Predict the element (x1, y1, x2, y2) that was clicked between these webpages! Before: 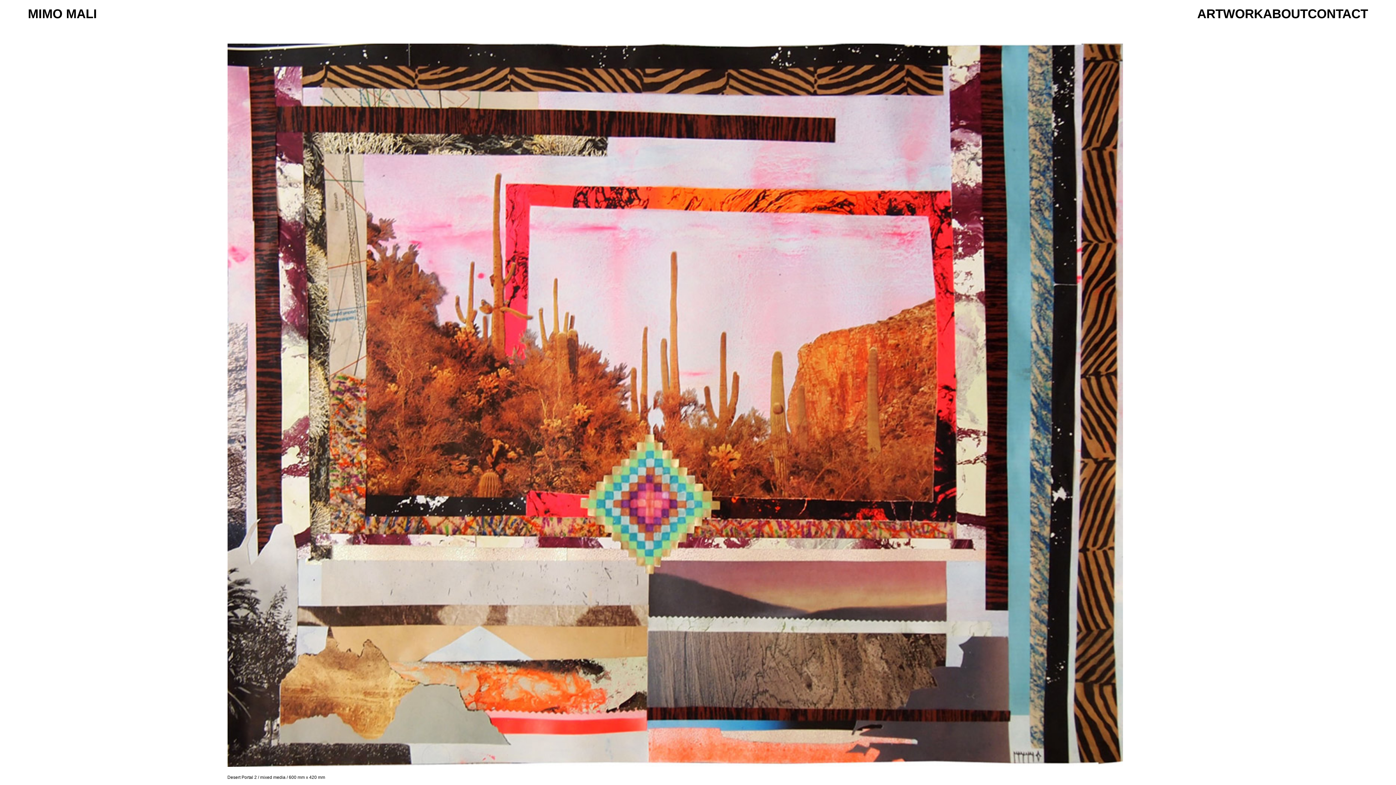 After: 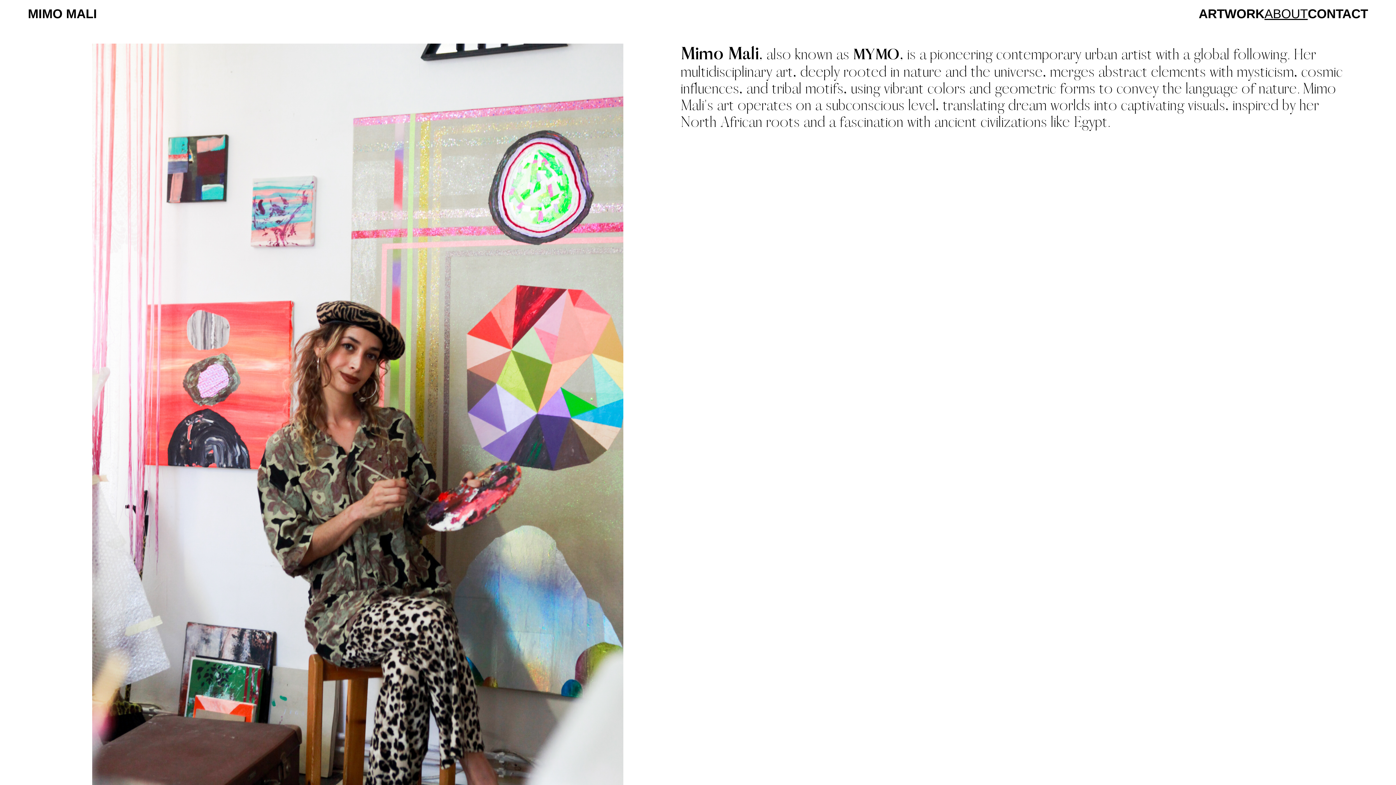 Action: label: ABOUT bbox: (1263, 7, 1308, 20)